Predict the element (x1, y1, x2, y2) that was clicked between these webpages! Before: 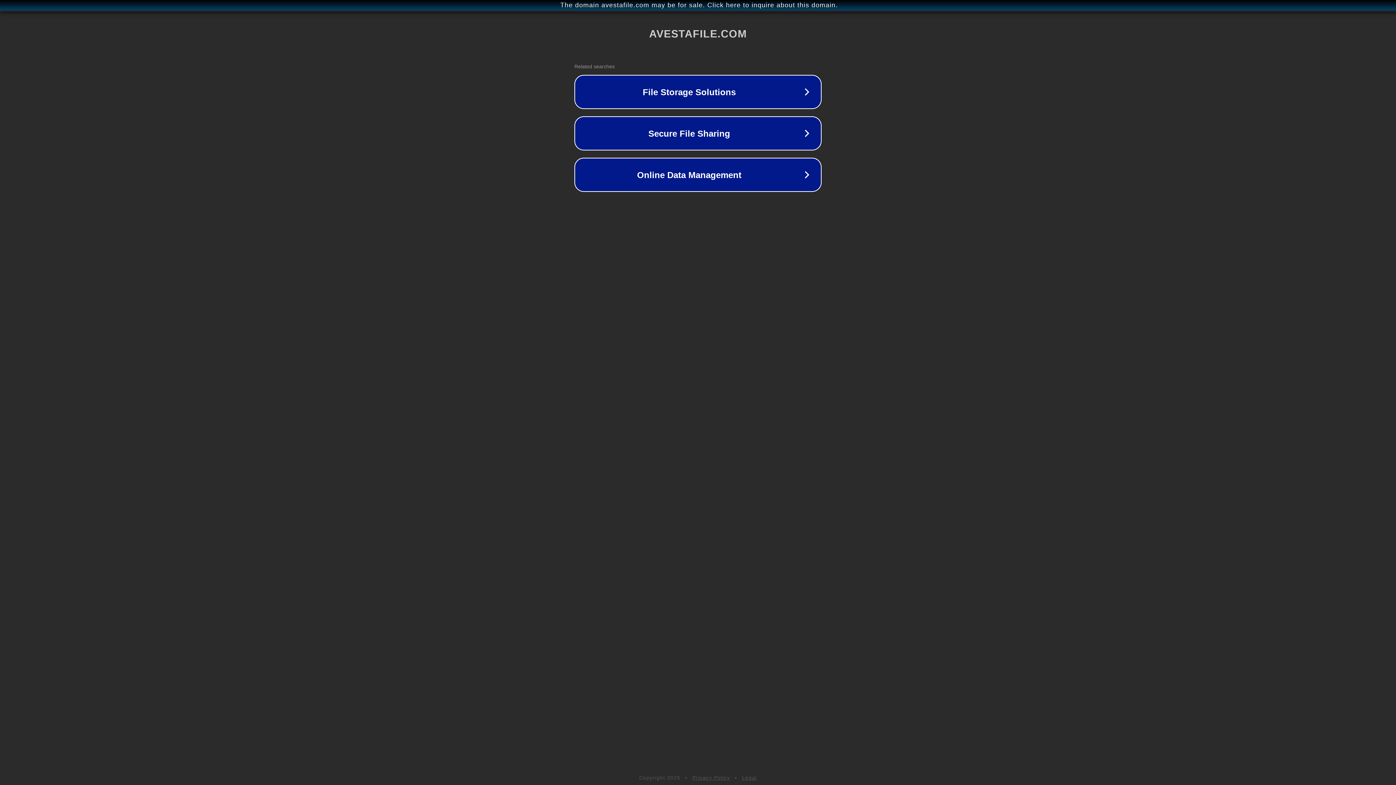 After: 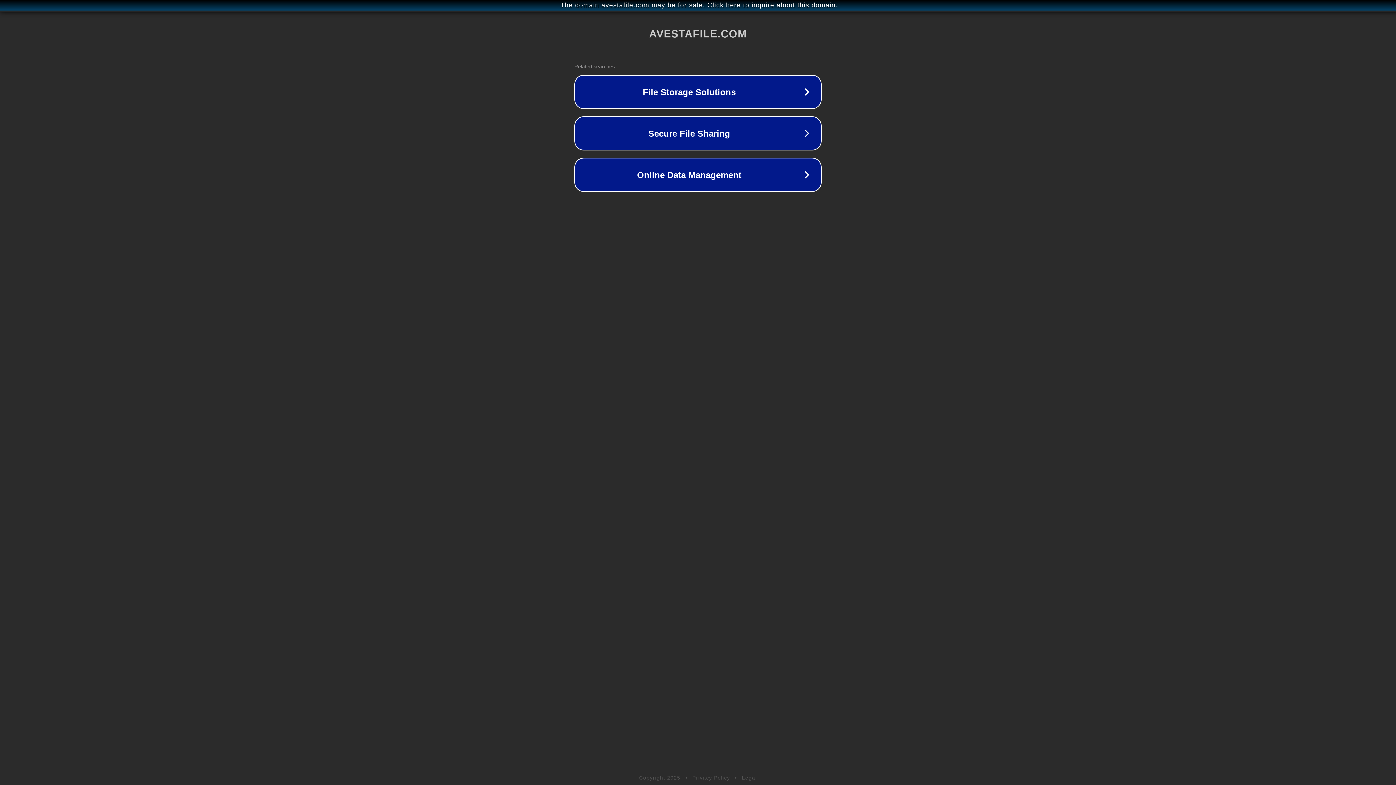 Action: label: Privacy Policy bbox: (692, 775, 730, 781)